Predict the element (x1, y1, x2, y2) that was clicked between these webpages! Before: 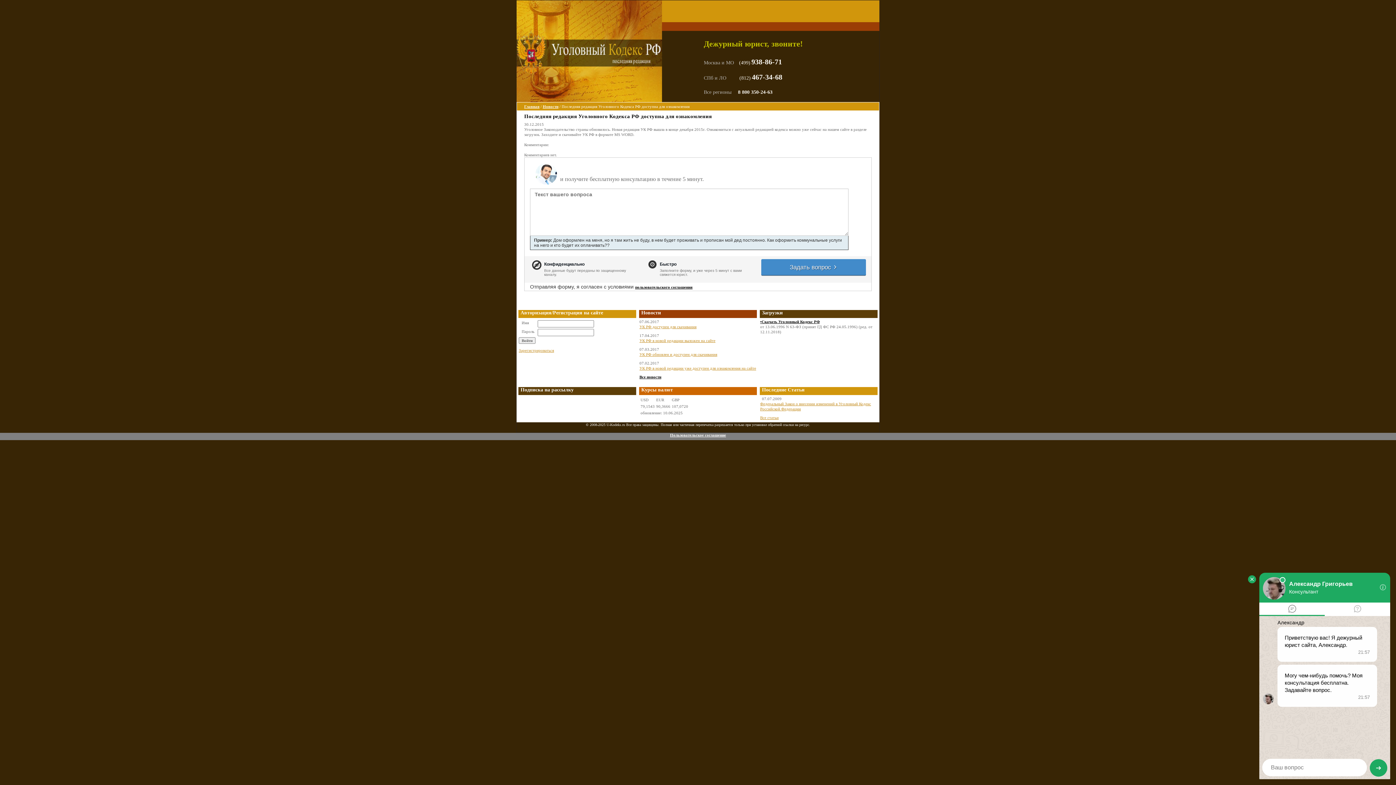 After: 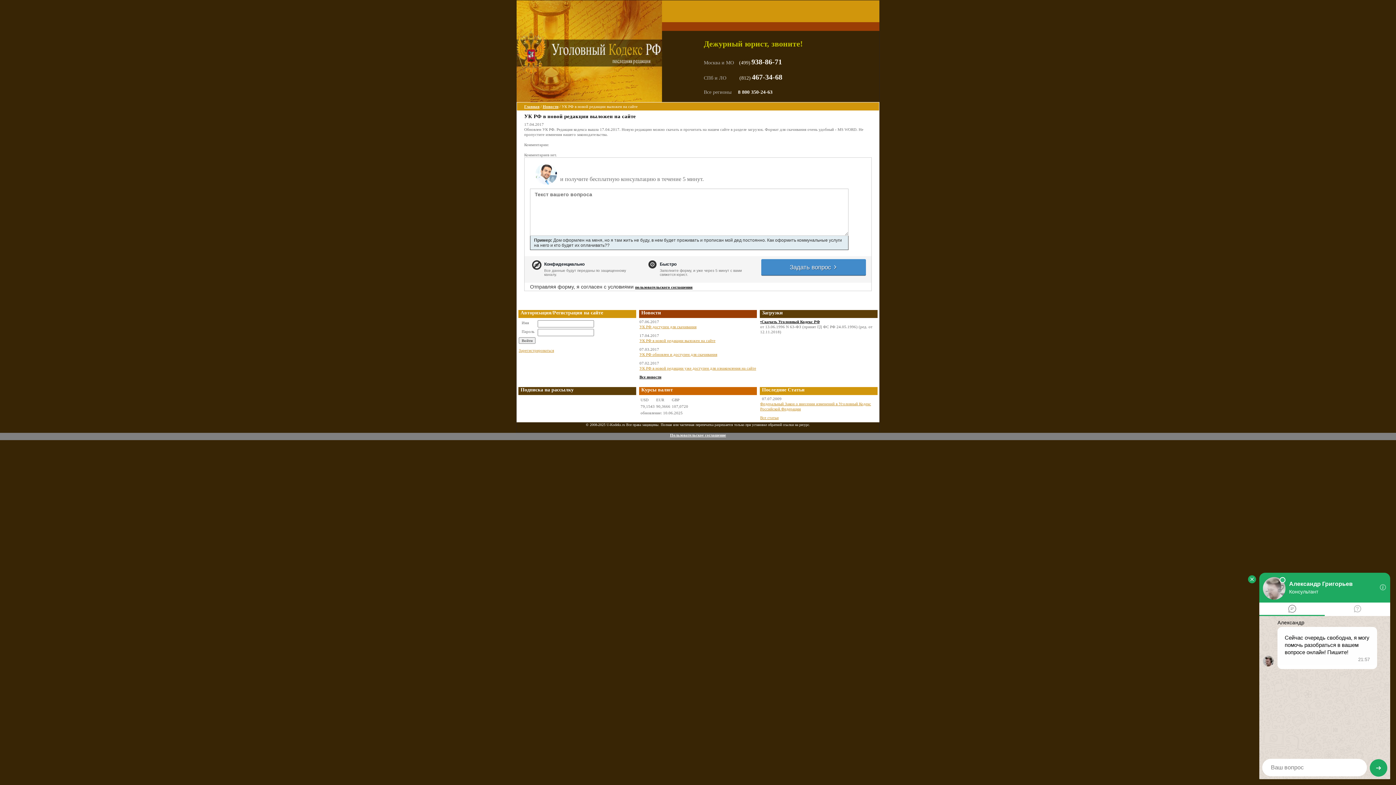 Action: label: УК РФ в новой редакции выложен на сайте bbox: (639, 338, 715, 342)